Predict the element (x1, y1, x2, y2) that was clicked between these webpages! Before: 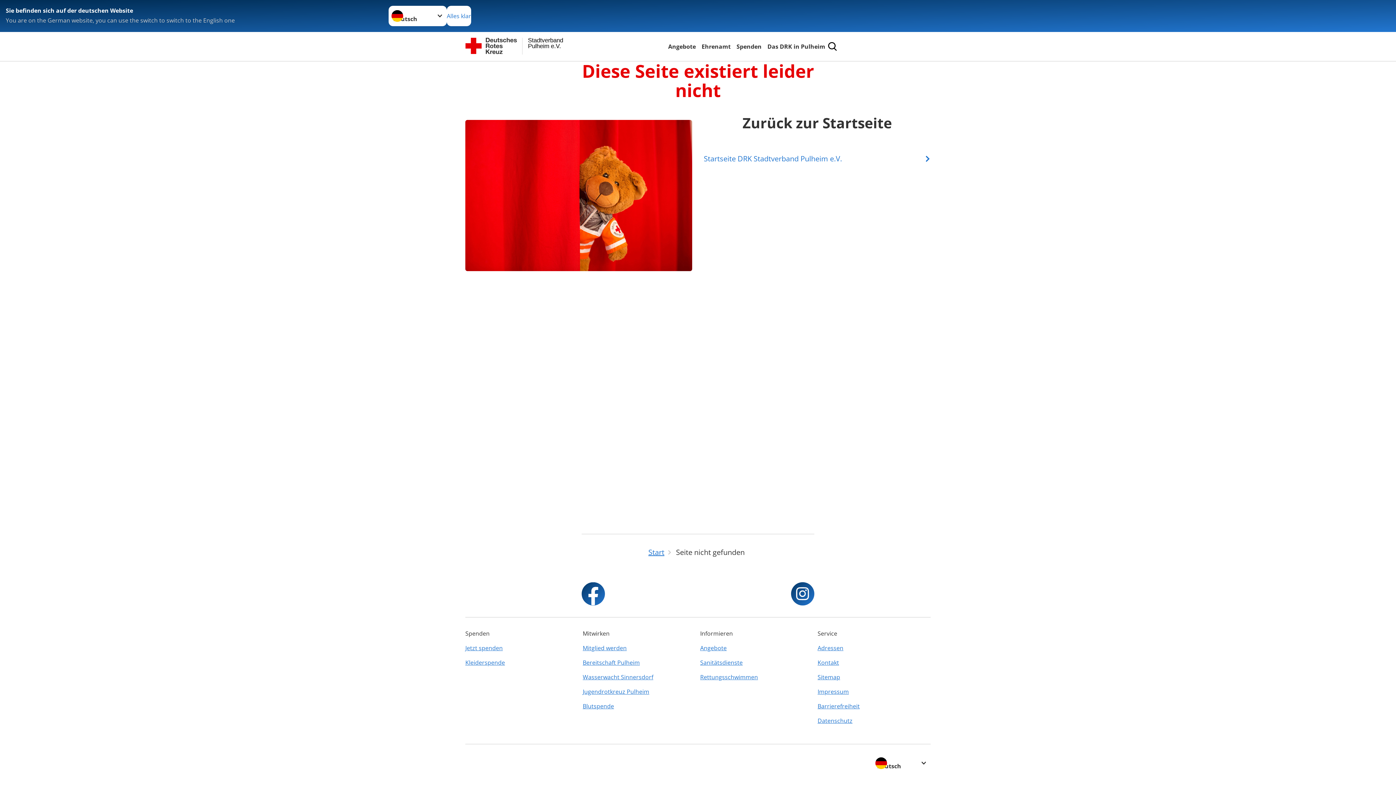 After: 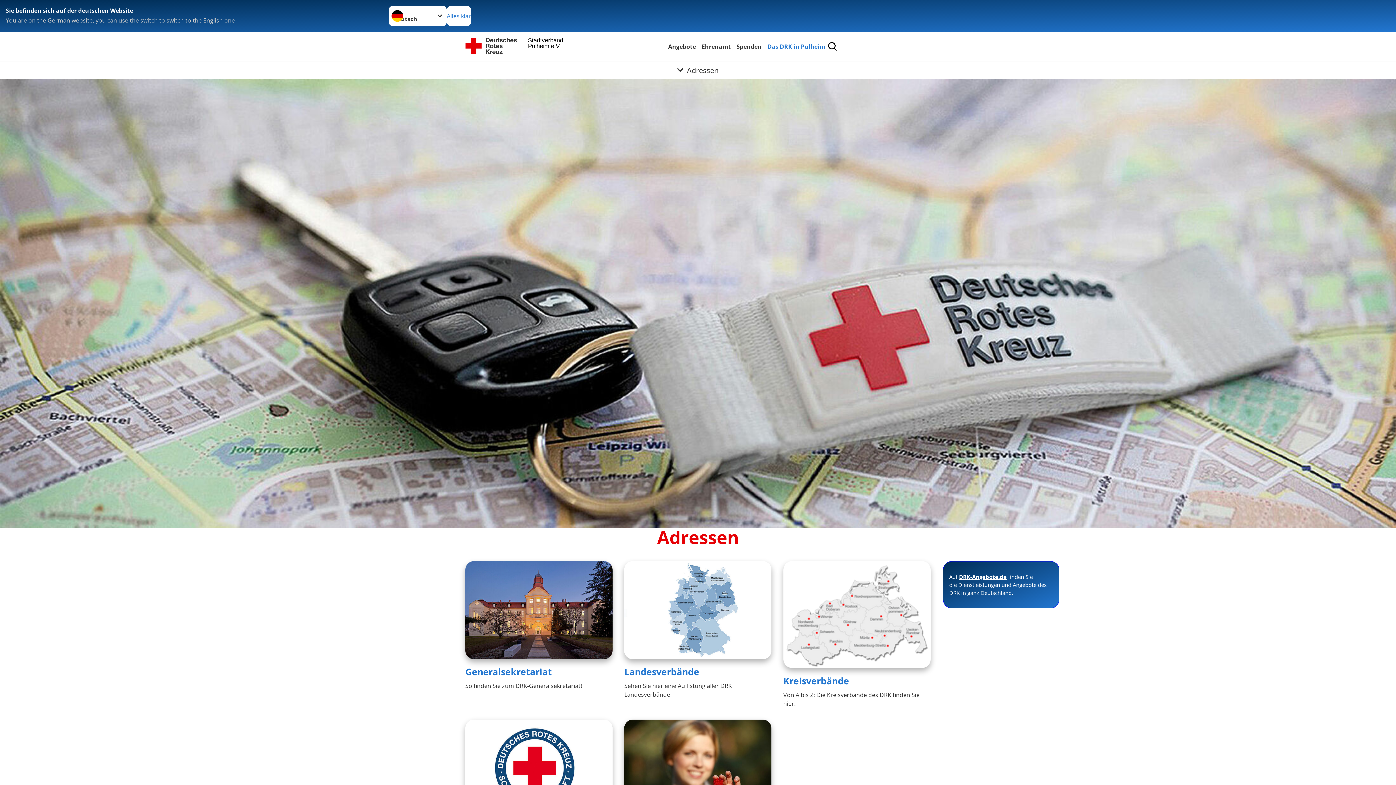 Action: bbox: (817, 641, 930, 655) label: Adressen